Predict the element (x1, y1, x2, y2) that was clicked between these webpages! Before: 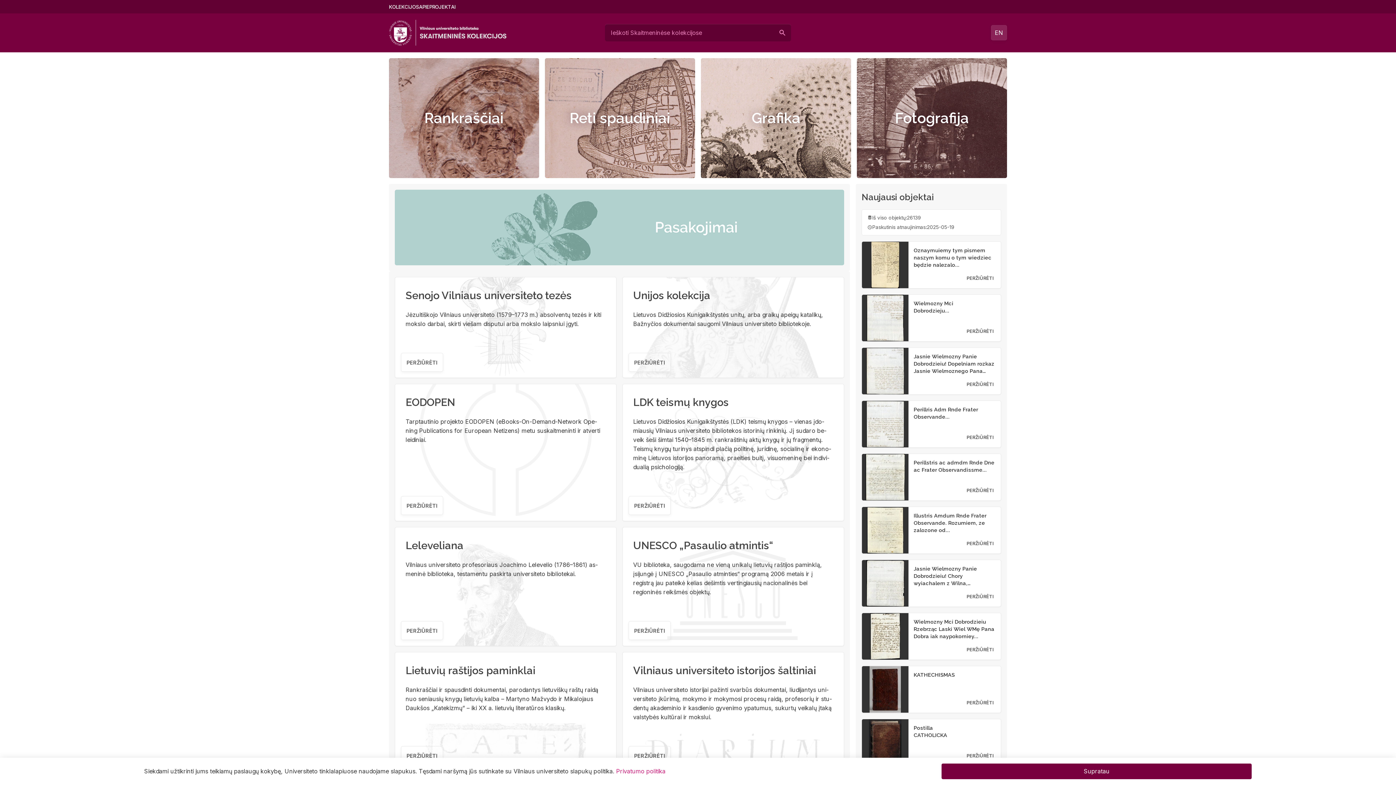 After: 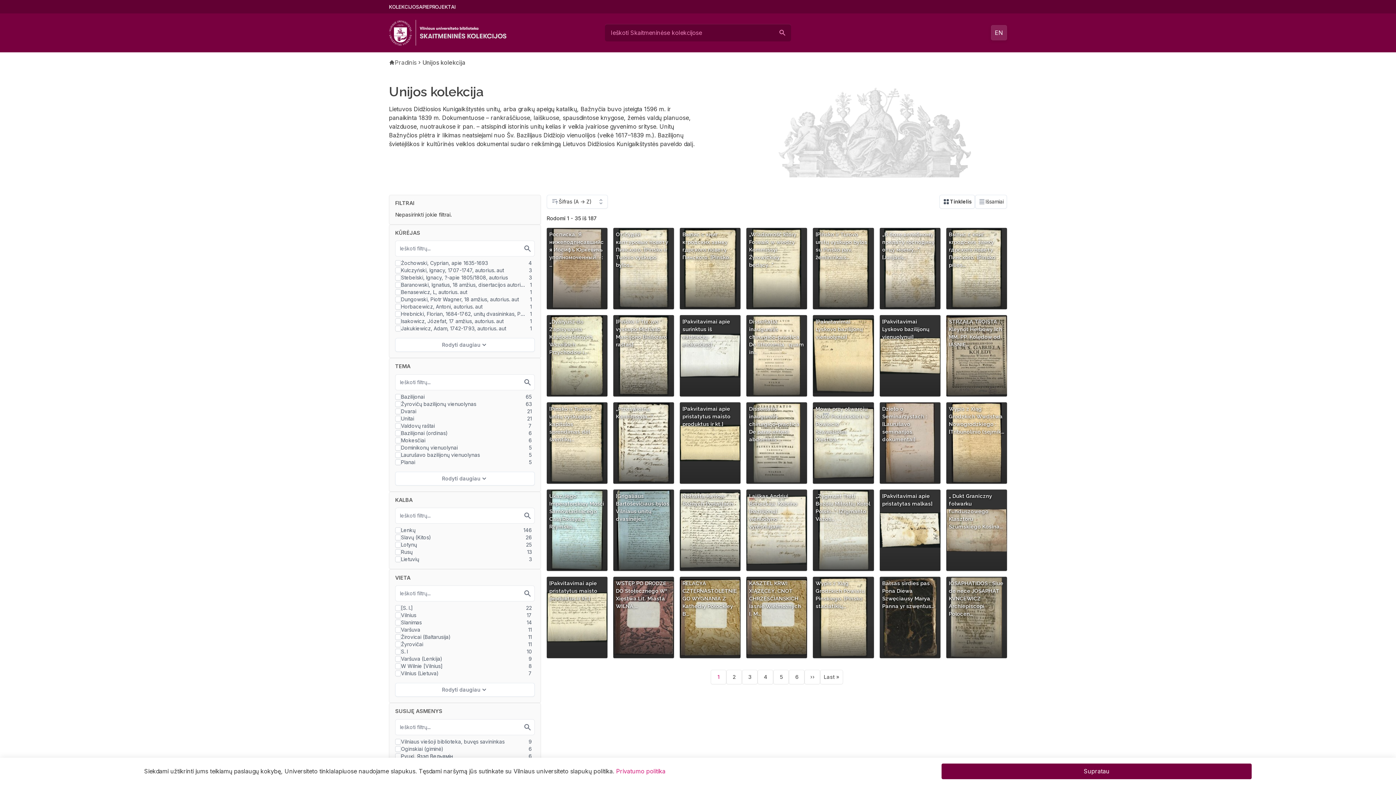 Action: label: Unijos kolekcija bbox: (633, 289, 710, 301)